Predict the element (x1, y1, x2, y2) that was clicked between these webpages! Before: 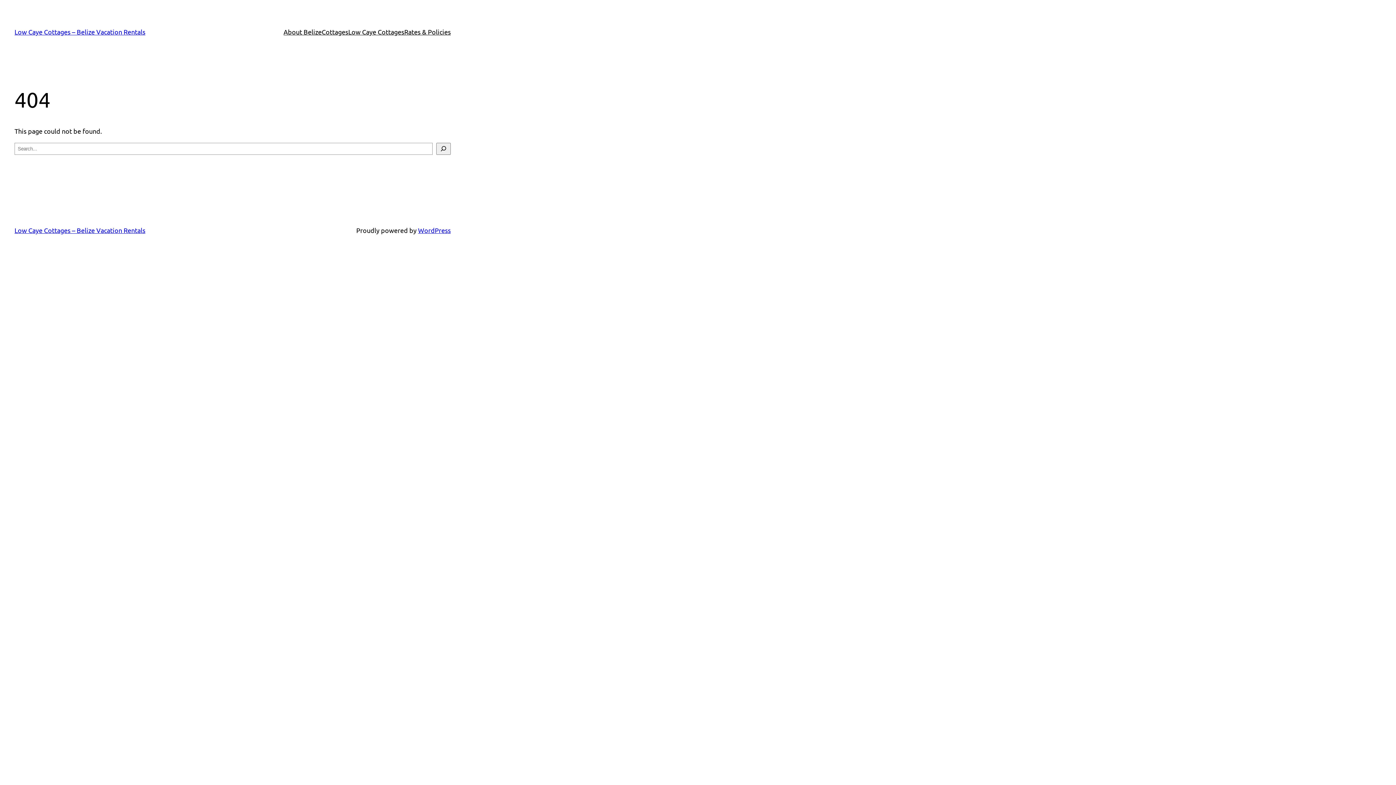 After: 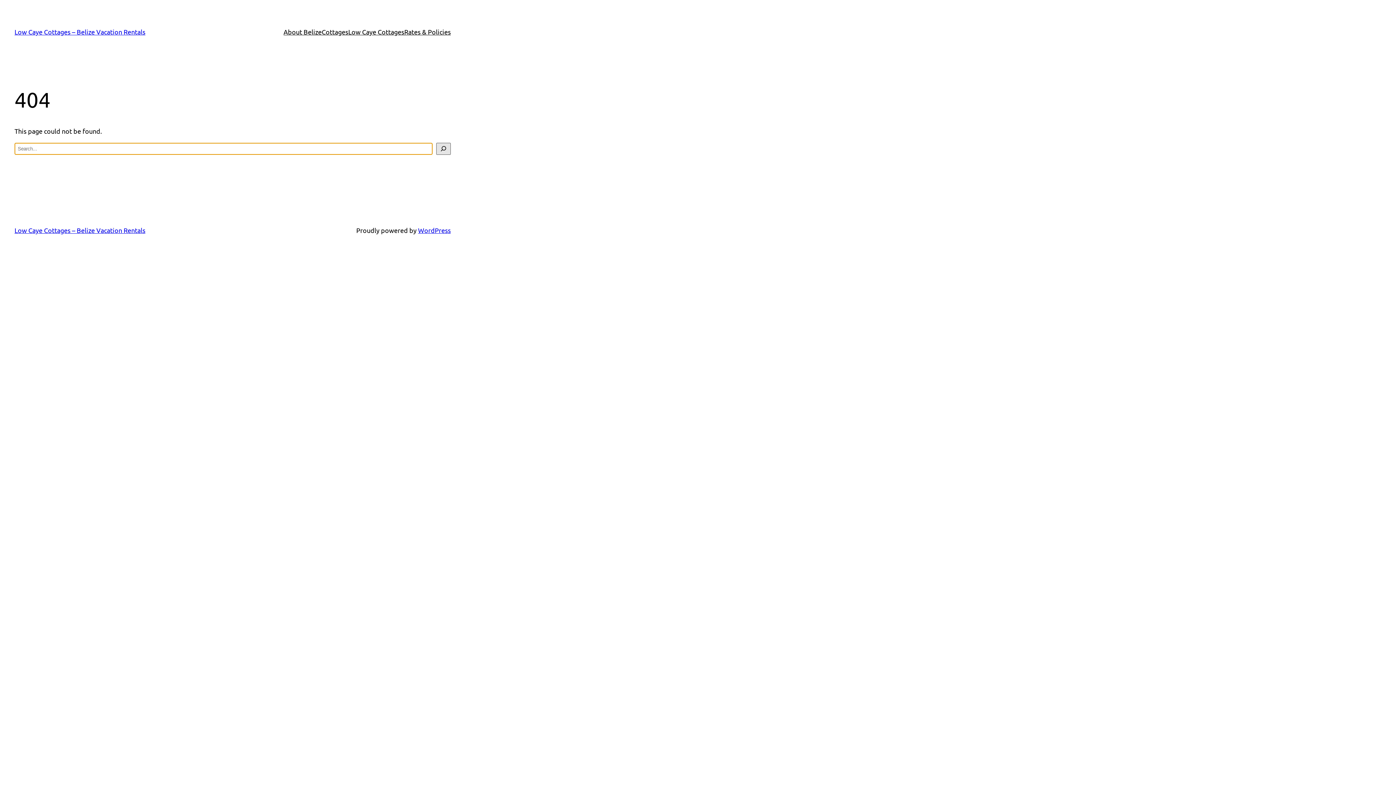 Action: bbox: (436, 142, 450, 154) label: Search